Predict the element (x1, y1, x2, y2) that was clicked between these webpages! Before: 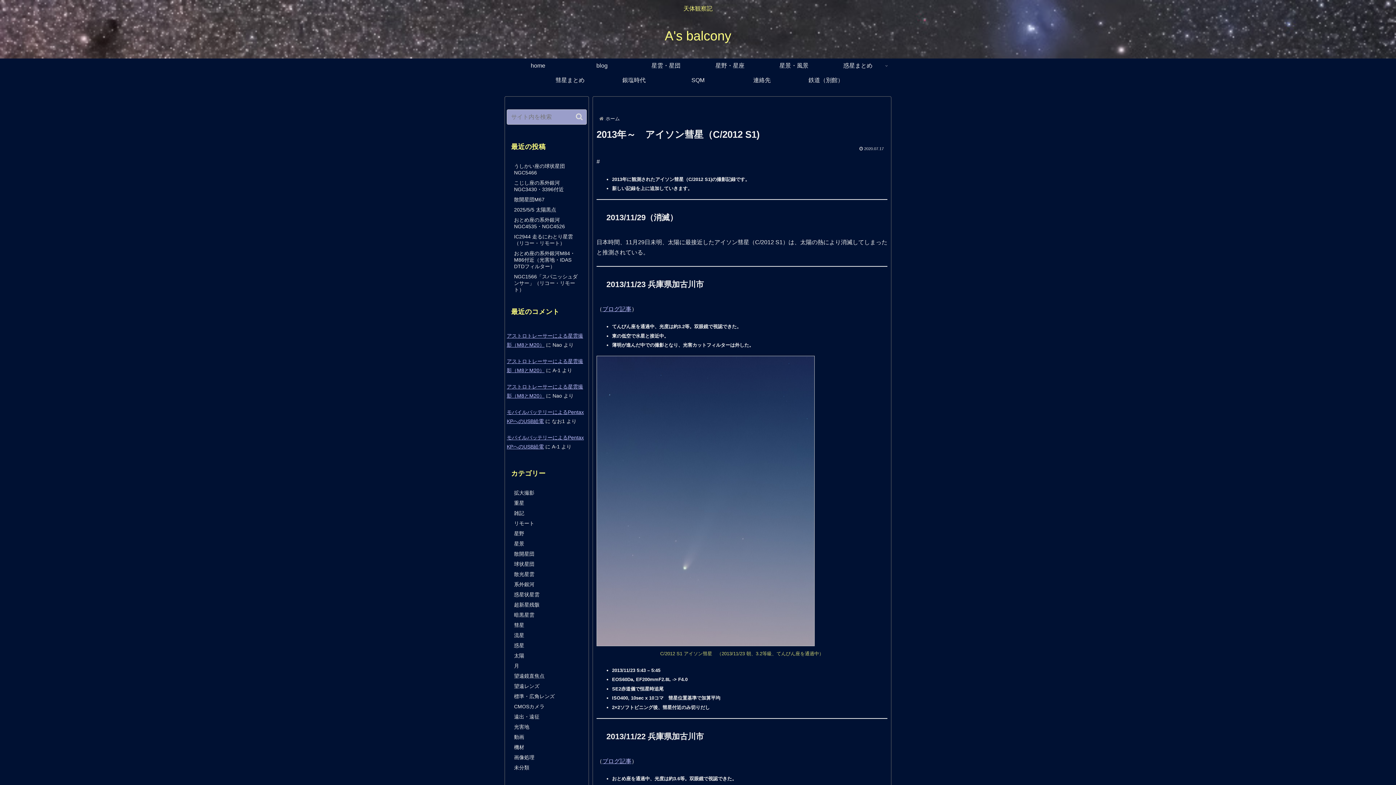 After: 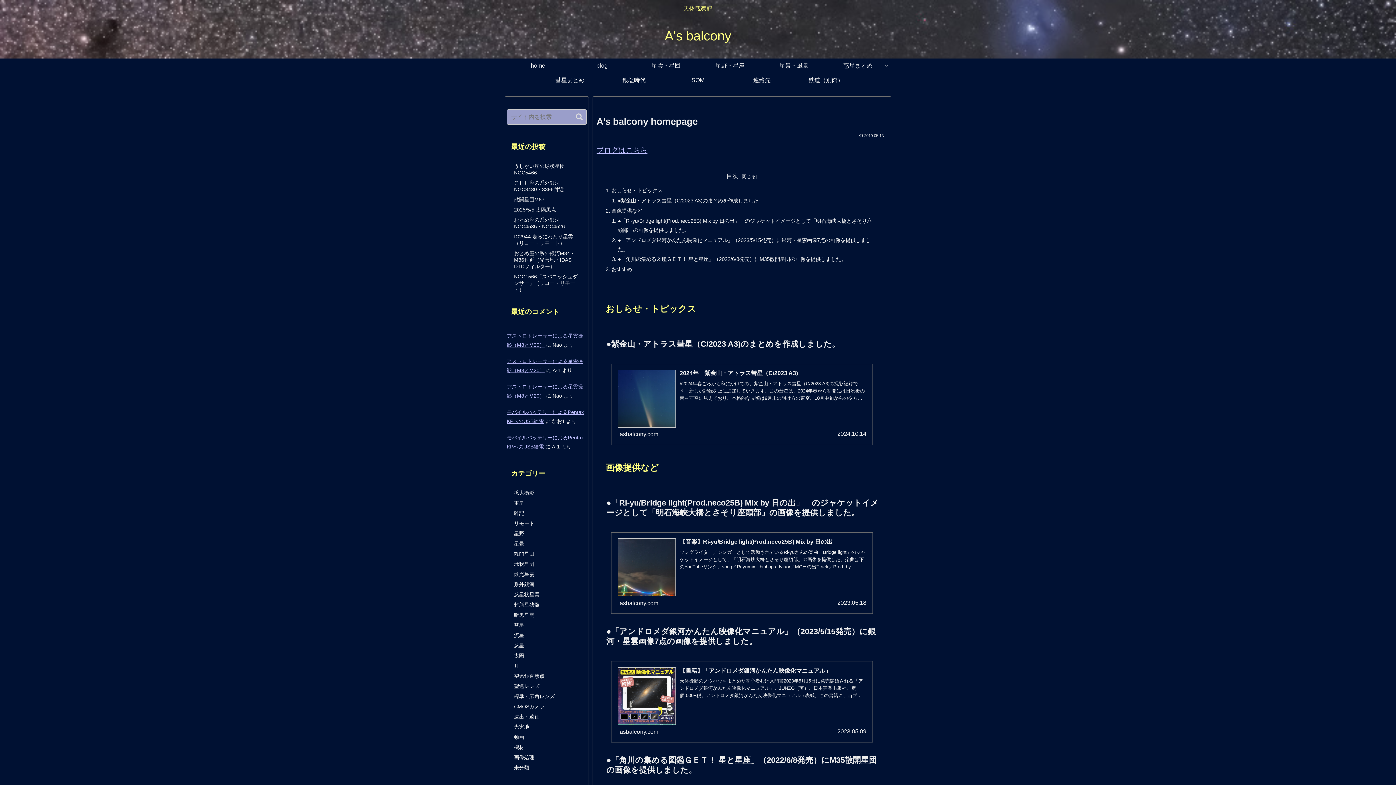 Action: bbox: (604, 116, 621, 121) label: ホーム